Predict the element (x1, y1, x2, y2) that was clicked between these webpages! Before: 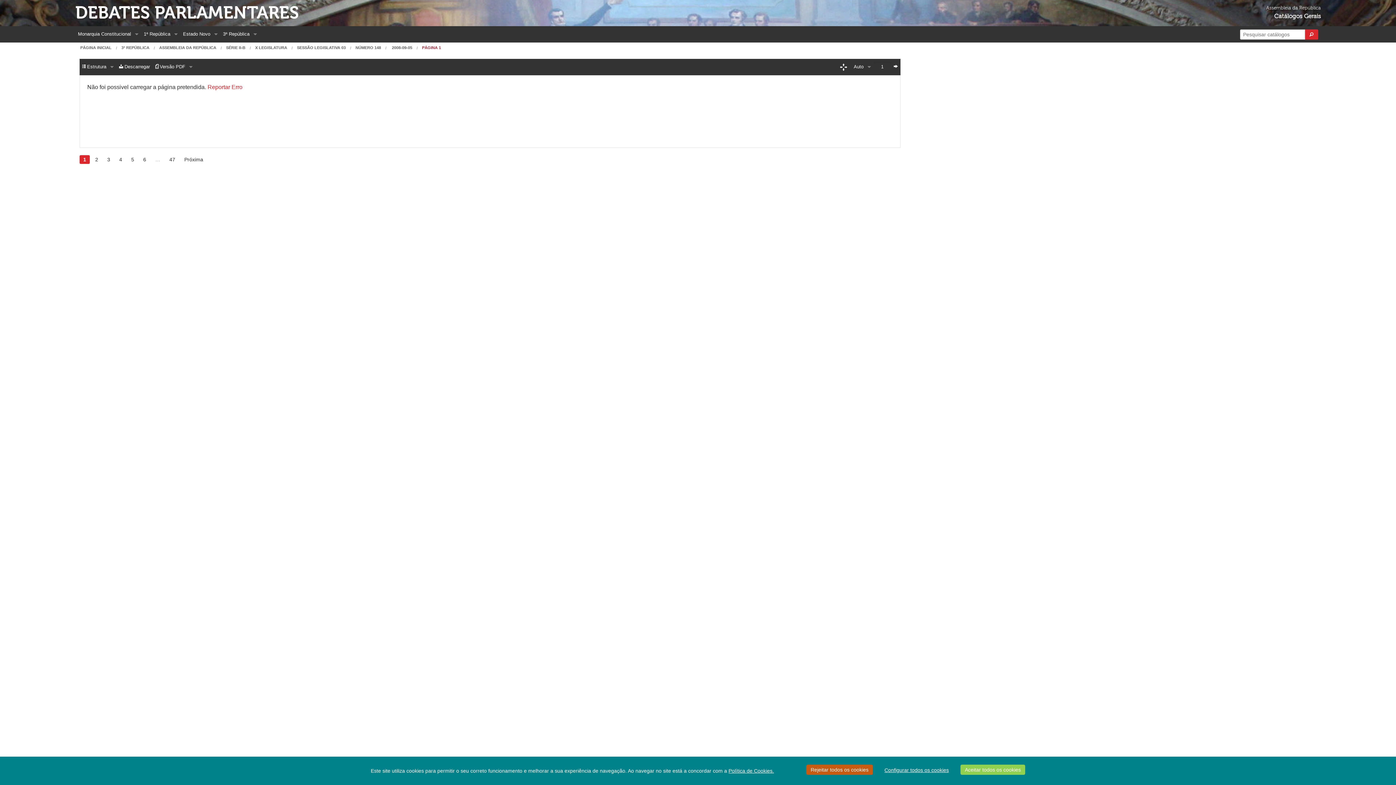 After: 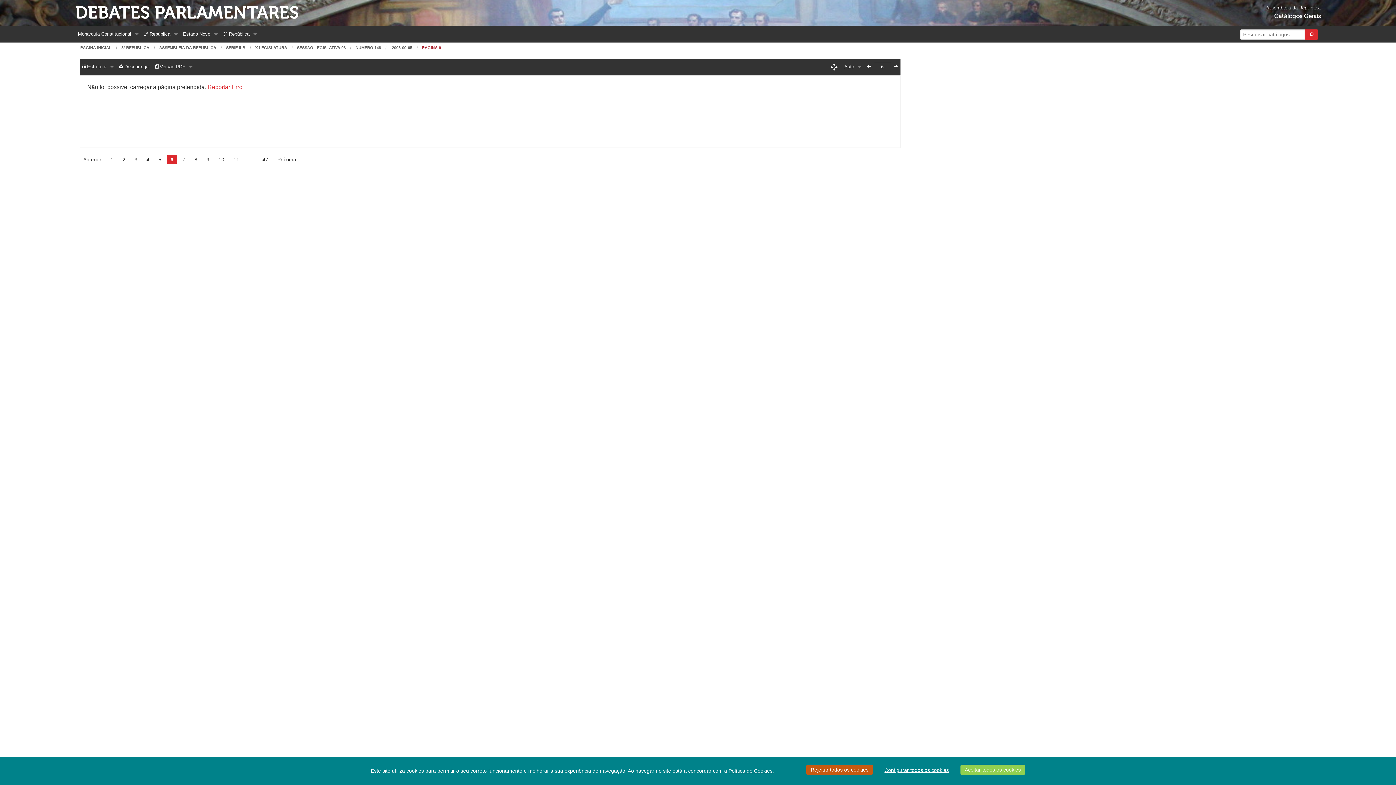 Action: bbox: (139, 155, 149, 164) label: 6